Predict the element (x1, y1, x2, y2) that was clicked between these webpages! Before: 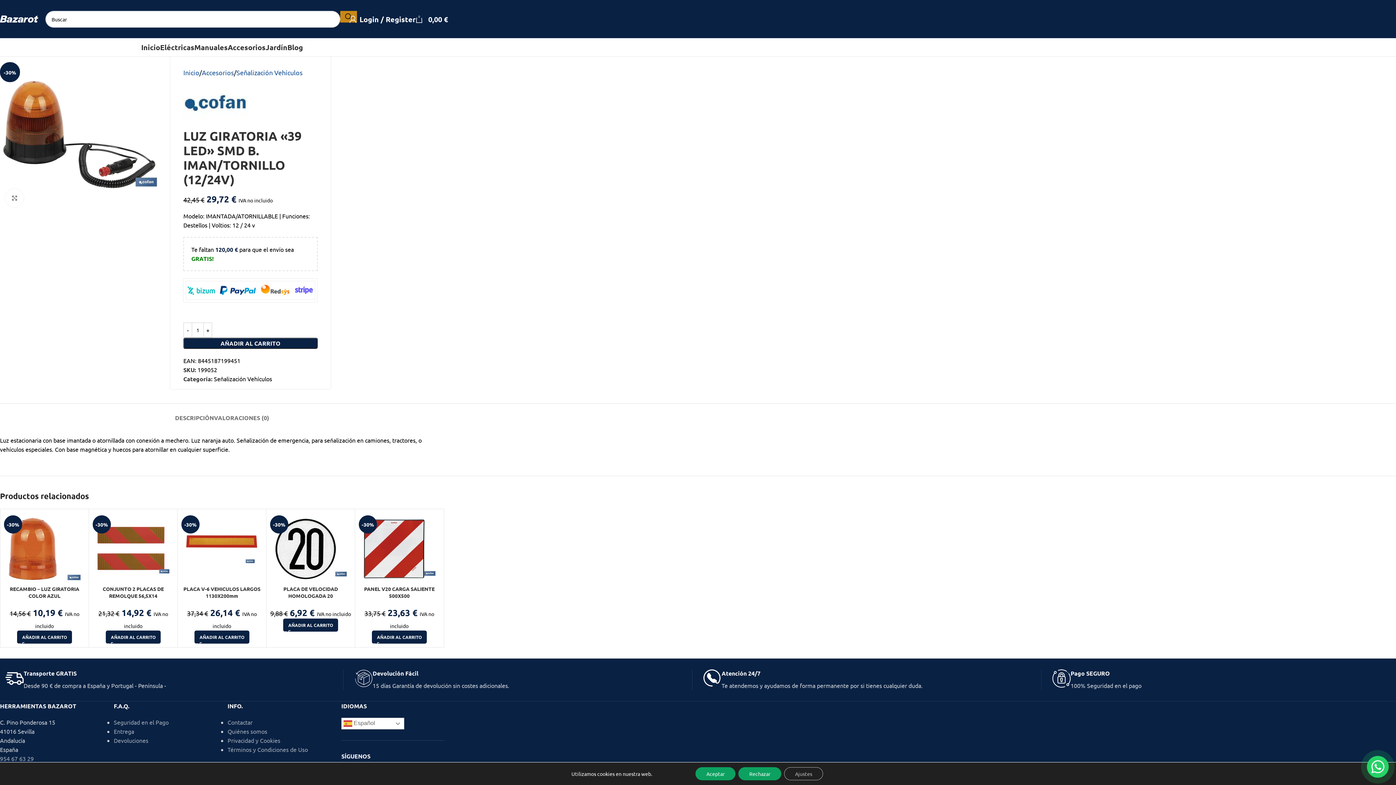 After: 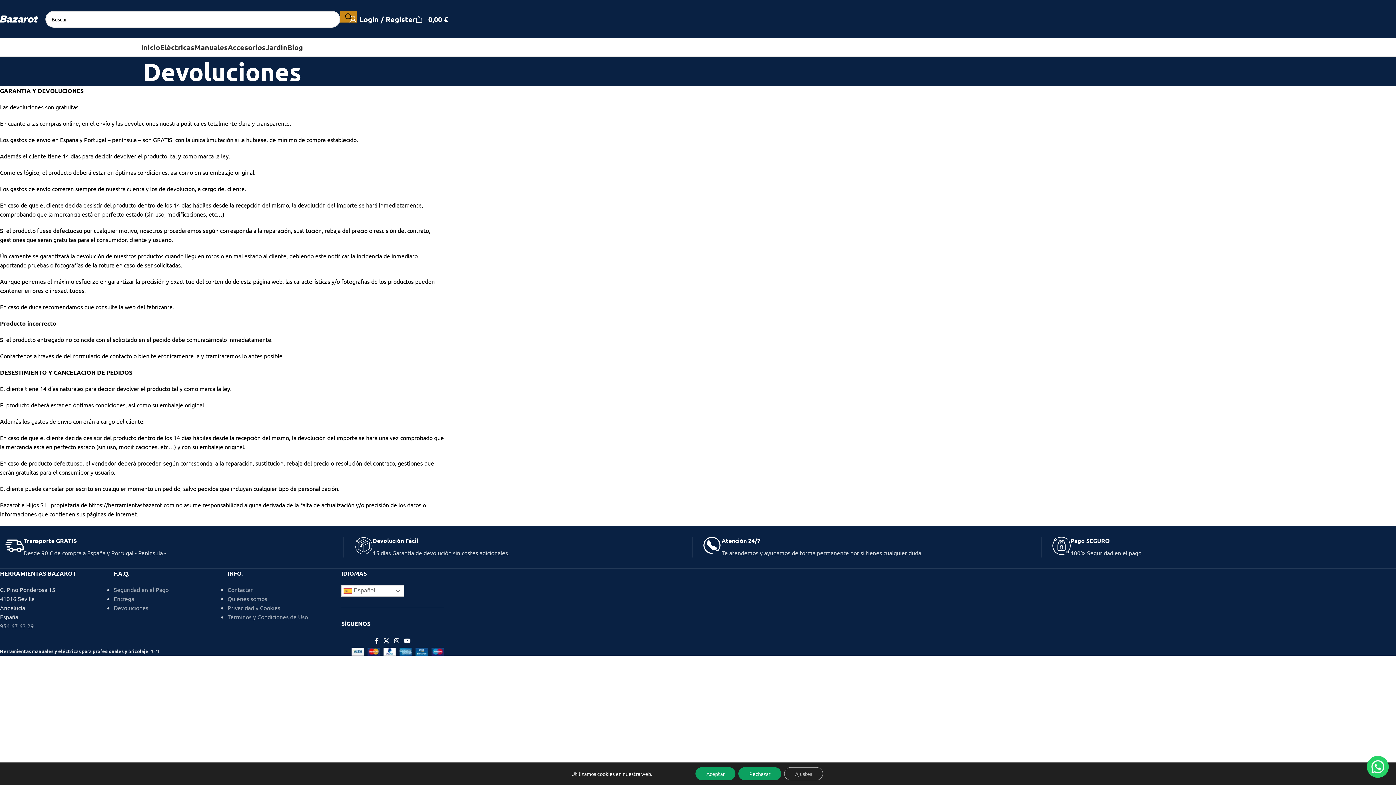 Action: bbox: (113, 737, 148, 744) label: Devoluciones